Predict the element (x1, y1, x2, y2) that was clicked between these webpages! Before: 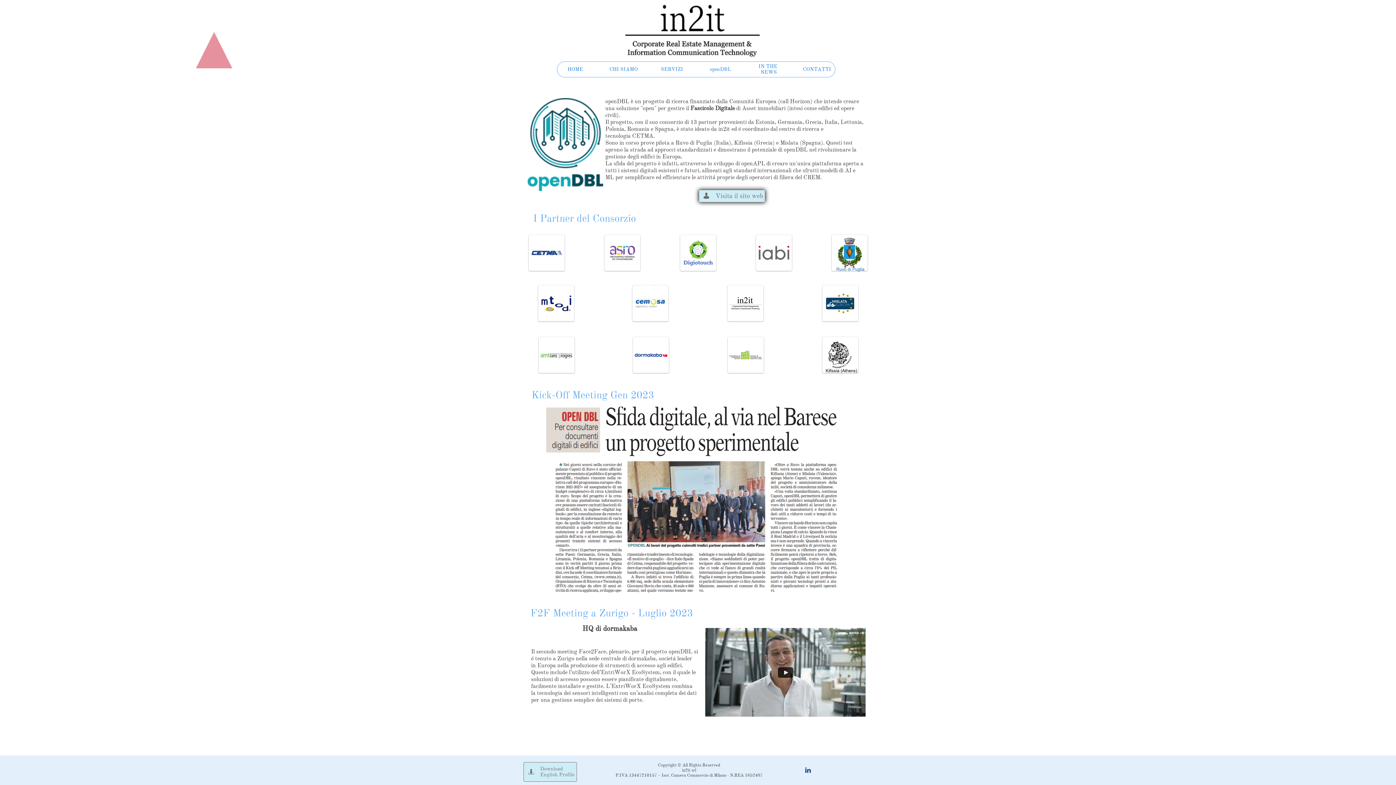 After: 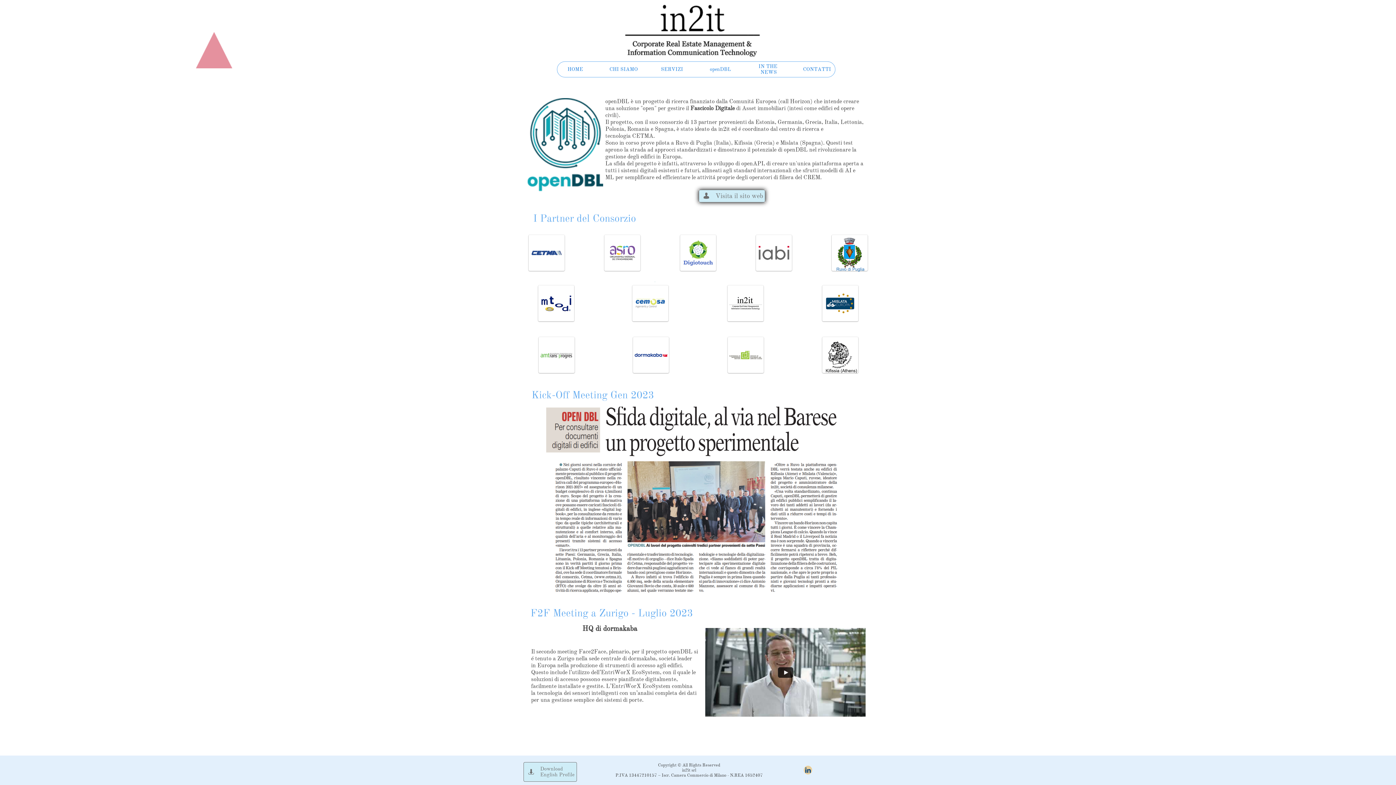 Action: bbox: (802, 764, 814, 776) label: 